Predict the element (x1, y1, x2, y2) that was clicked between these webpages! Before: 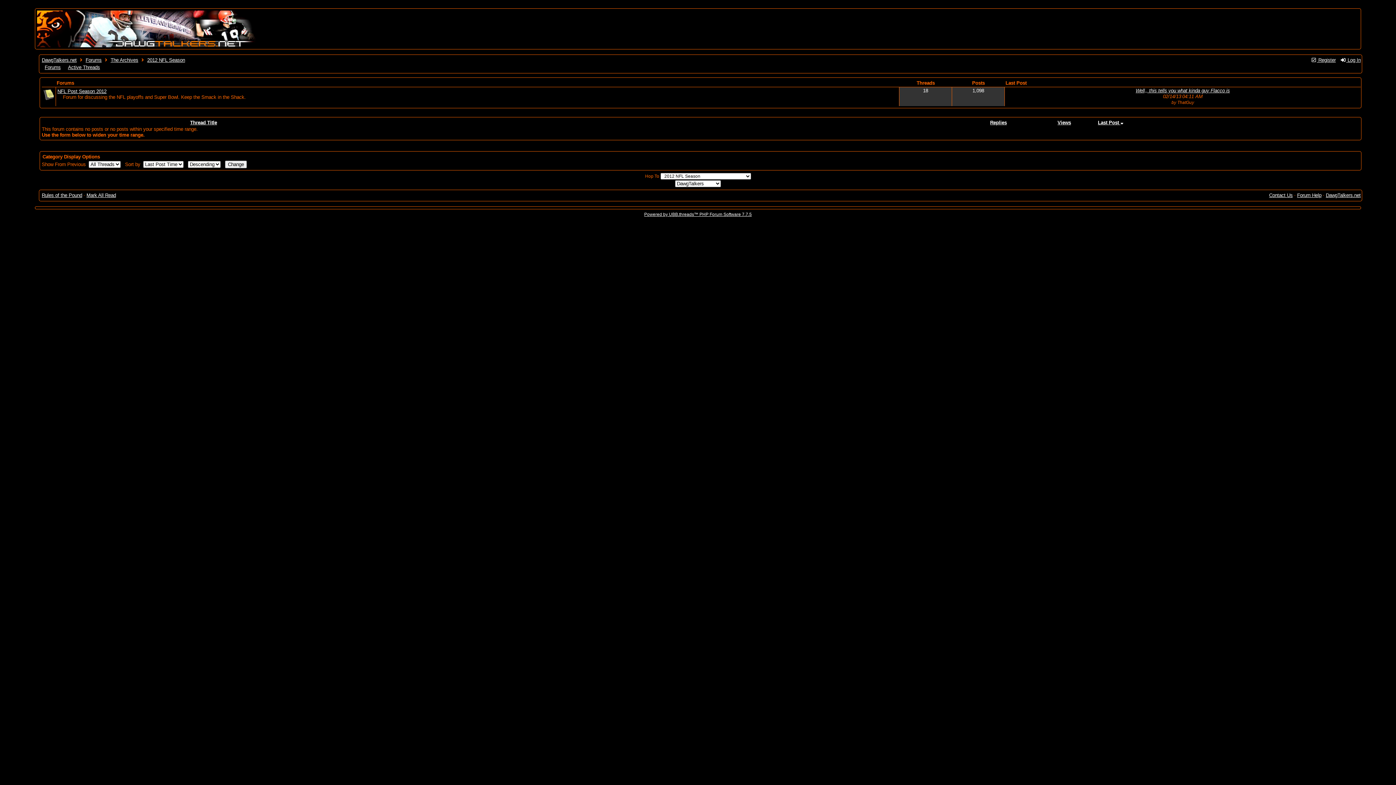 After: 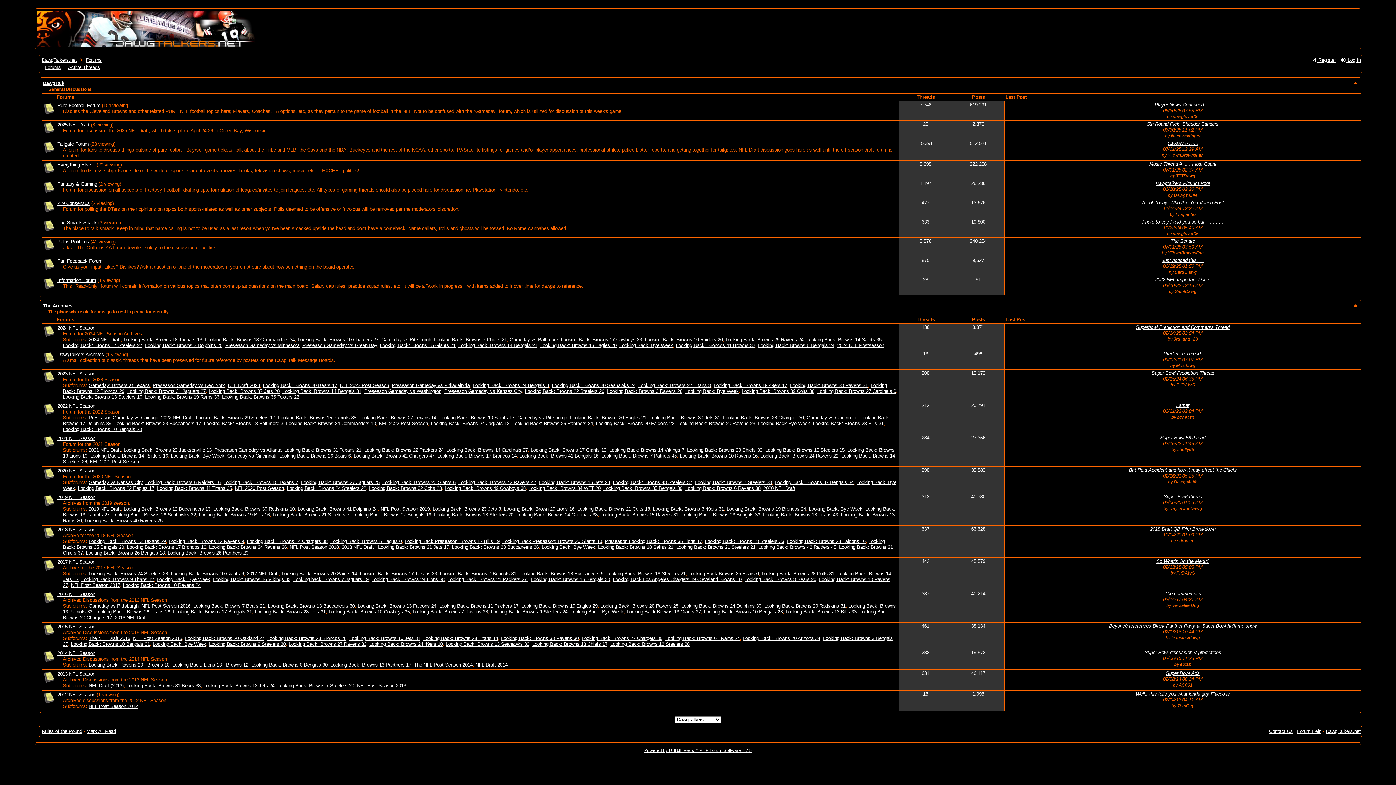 Action: bbox: (1326, 192, 1361, 198) label: DawgTalkers.net